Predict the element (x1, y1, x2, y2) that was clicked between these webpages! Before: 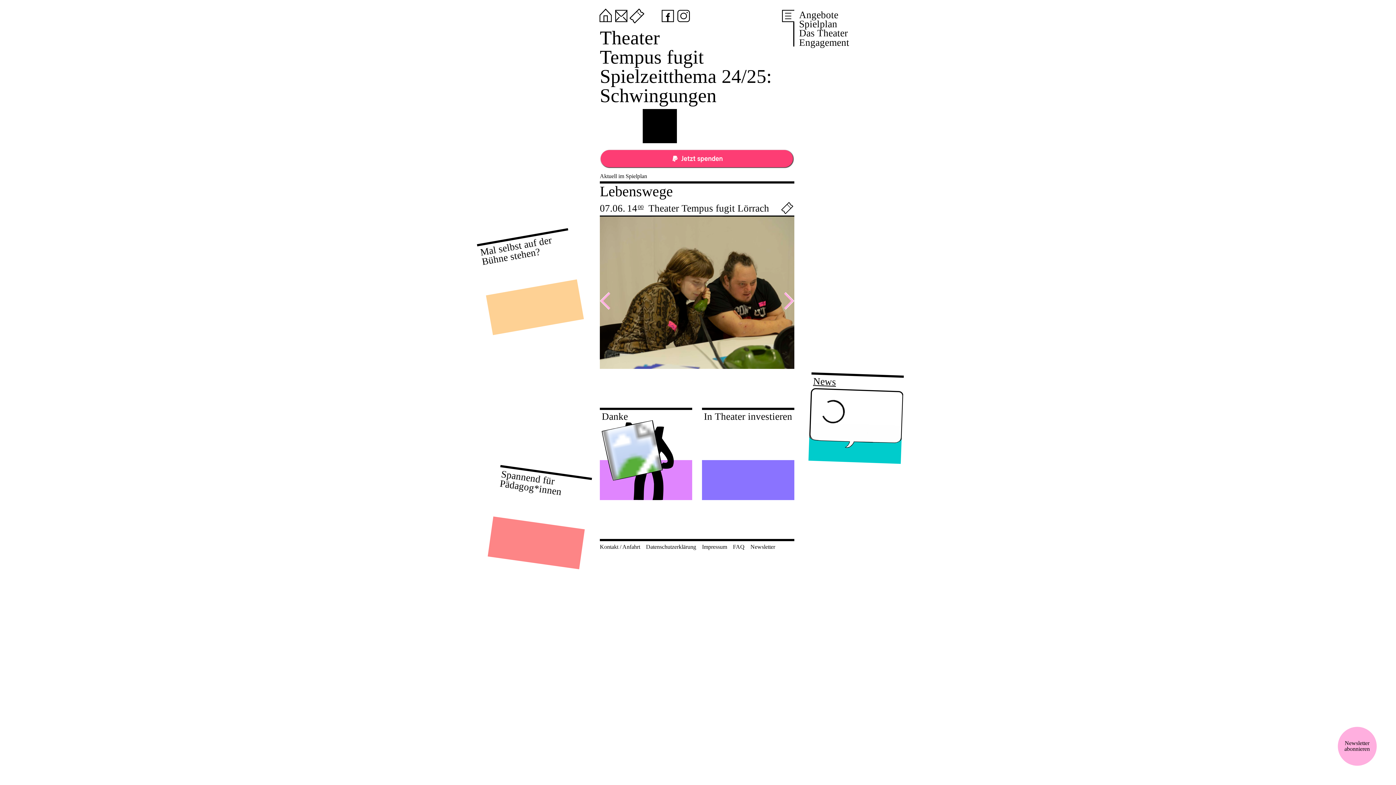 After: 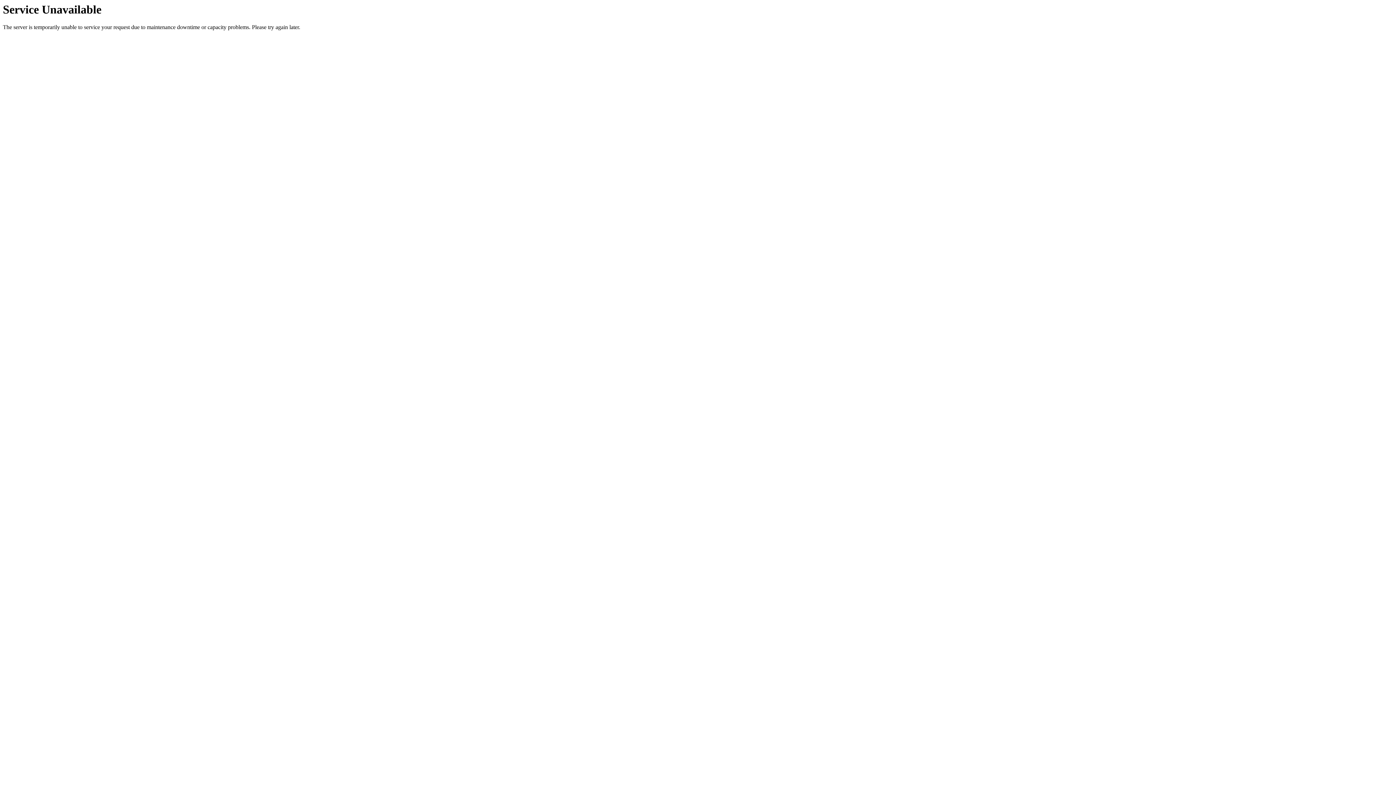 Action: label: Spannend für Pädagog*innen bbox: (487, 465, 592, 569)